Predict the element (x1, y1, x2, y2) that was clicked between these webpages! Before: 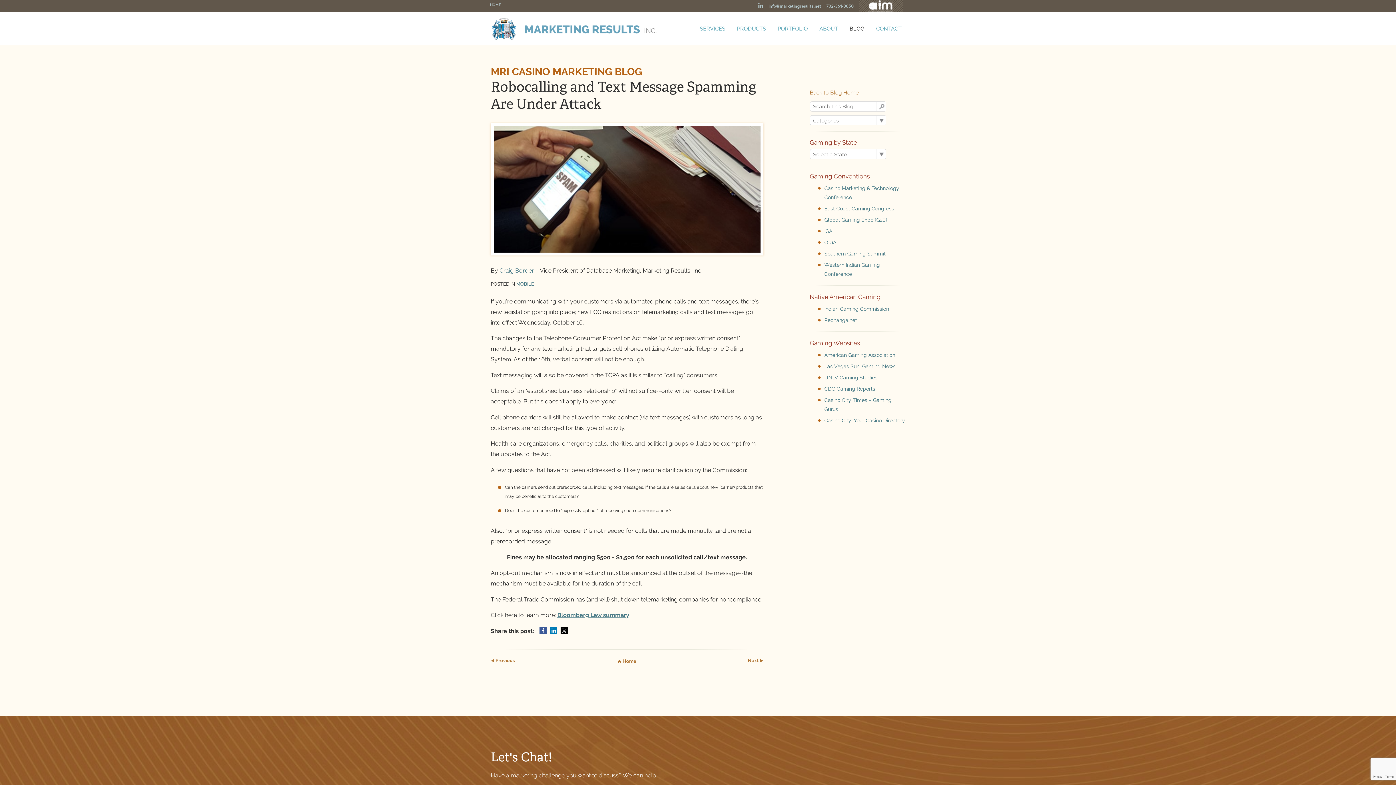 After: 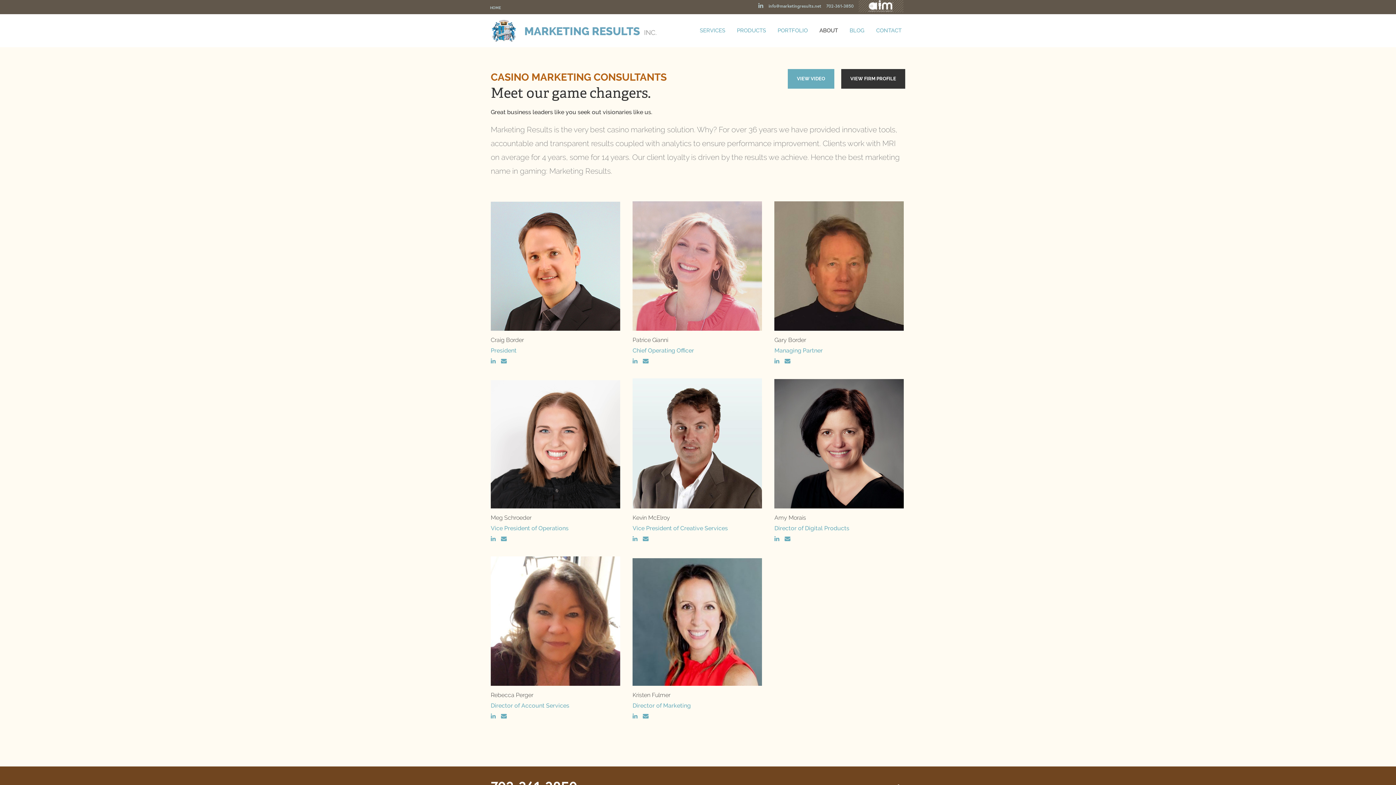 Action: bbox: (819, 25, 838, 32) label: ABOUT